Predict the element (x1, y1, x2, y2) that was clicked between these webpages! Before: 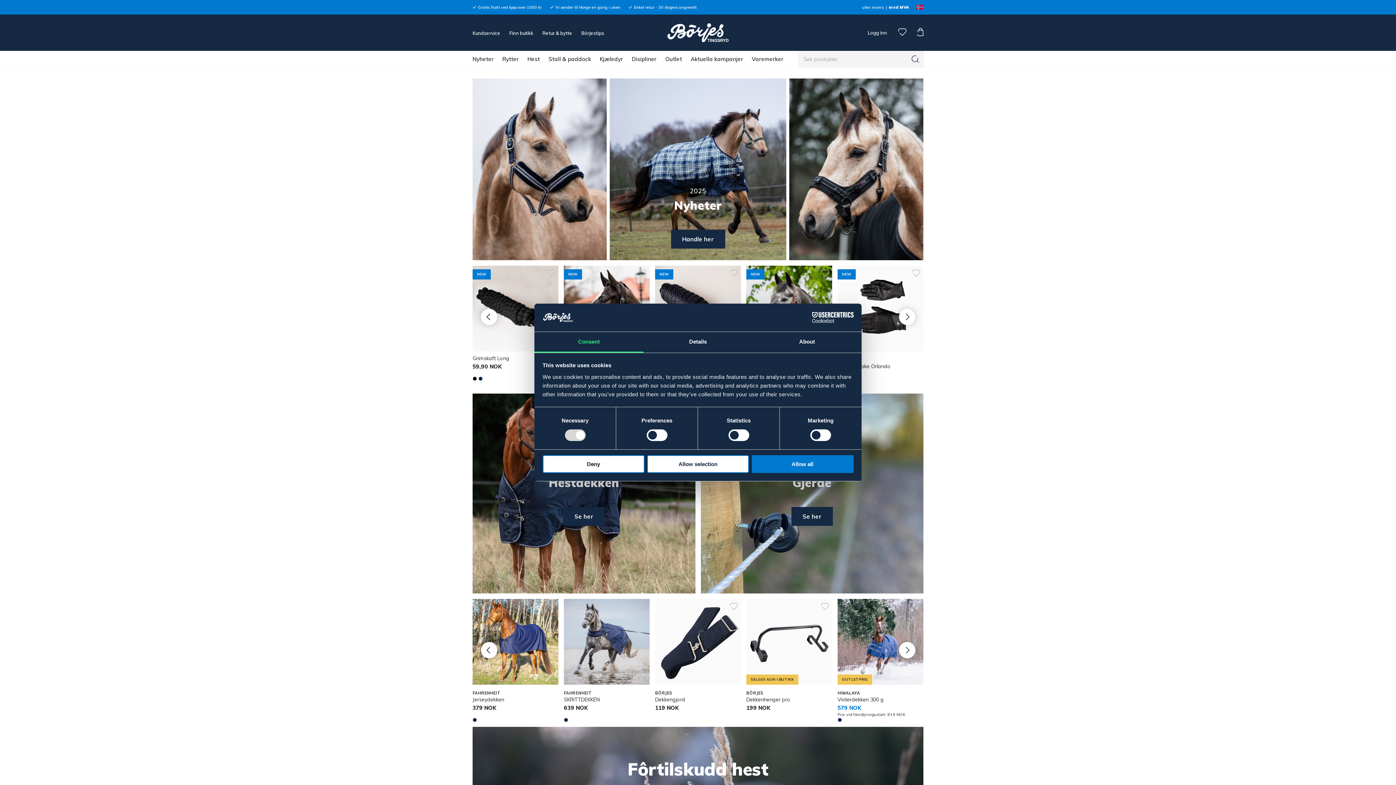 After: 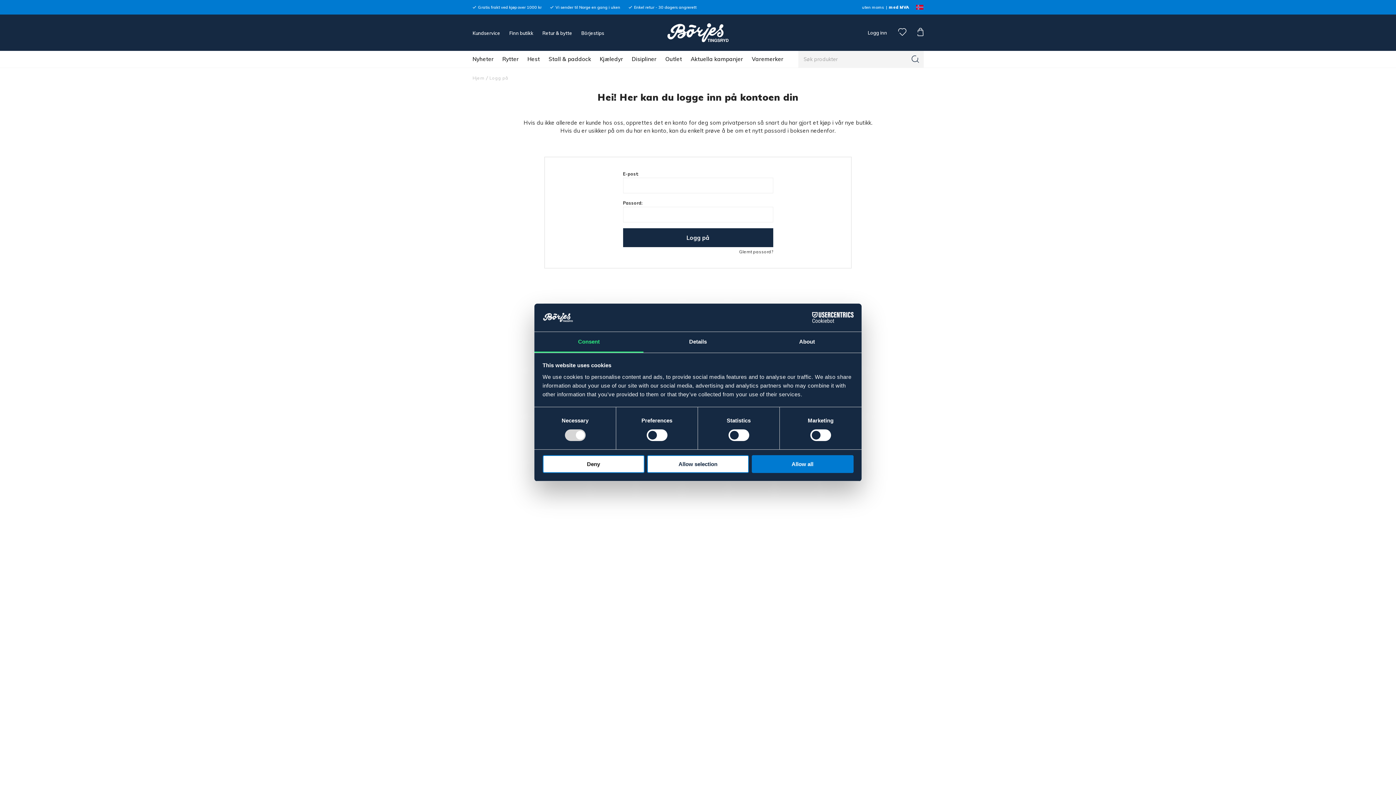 Action: label: Logg inn bbox: (867, 24, 886, 41)